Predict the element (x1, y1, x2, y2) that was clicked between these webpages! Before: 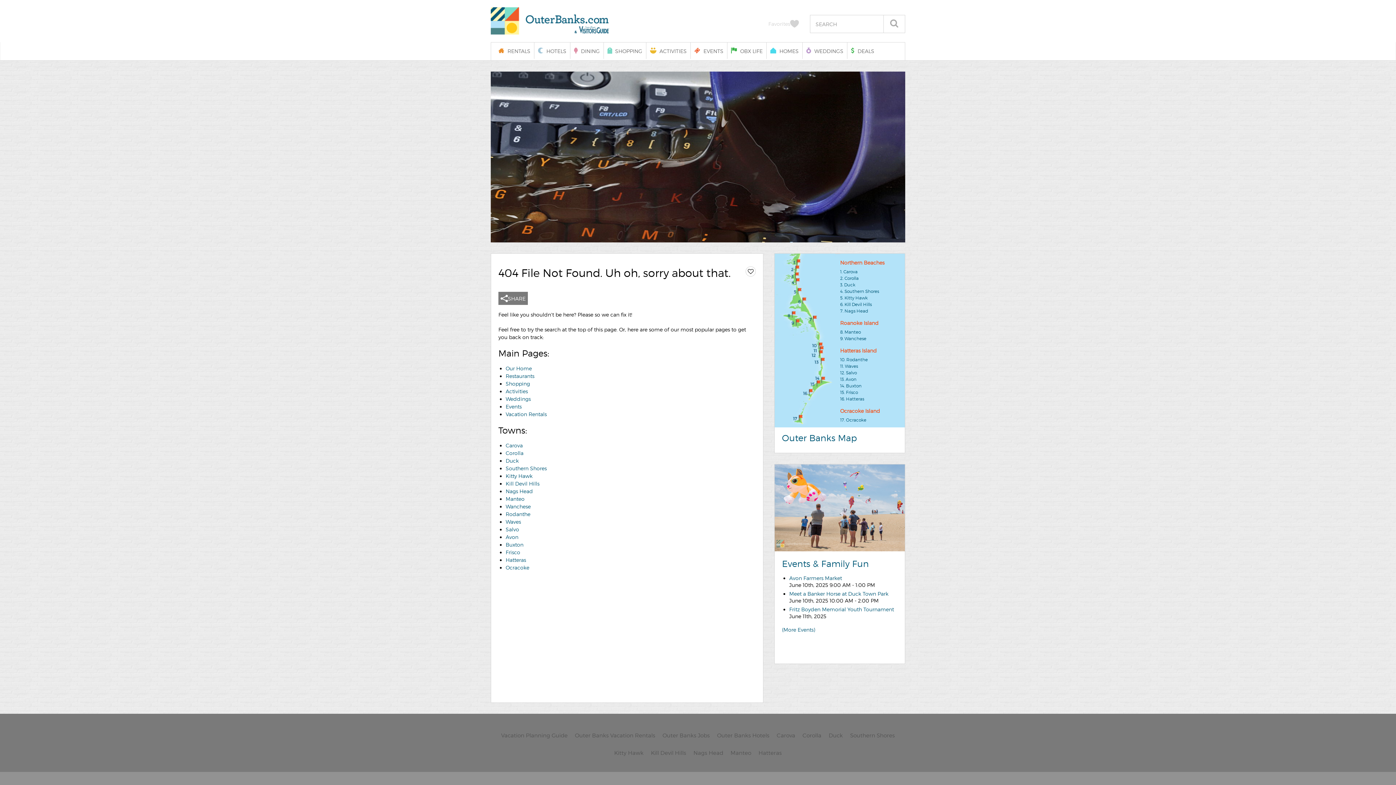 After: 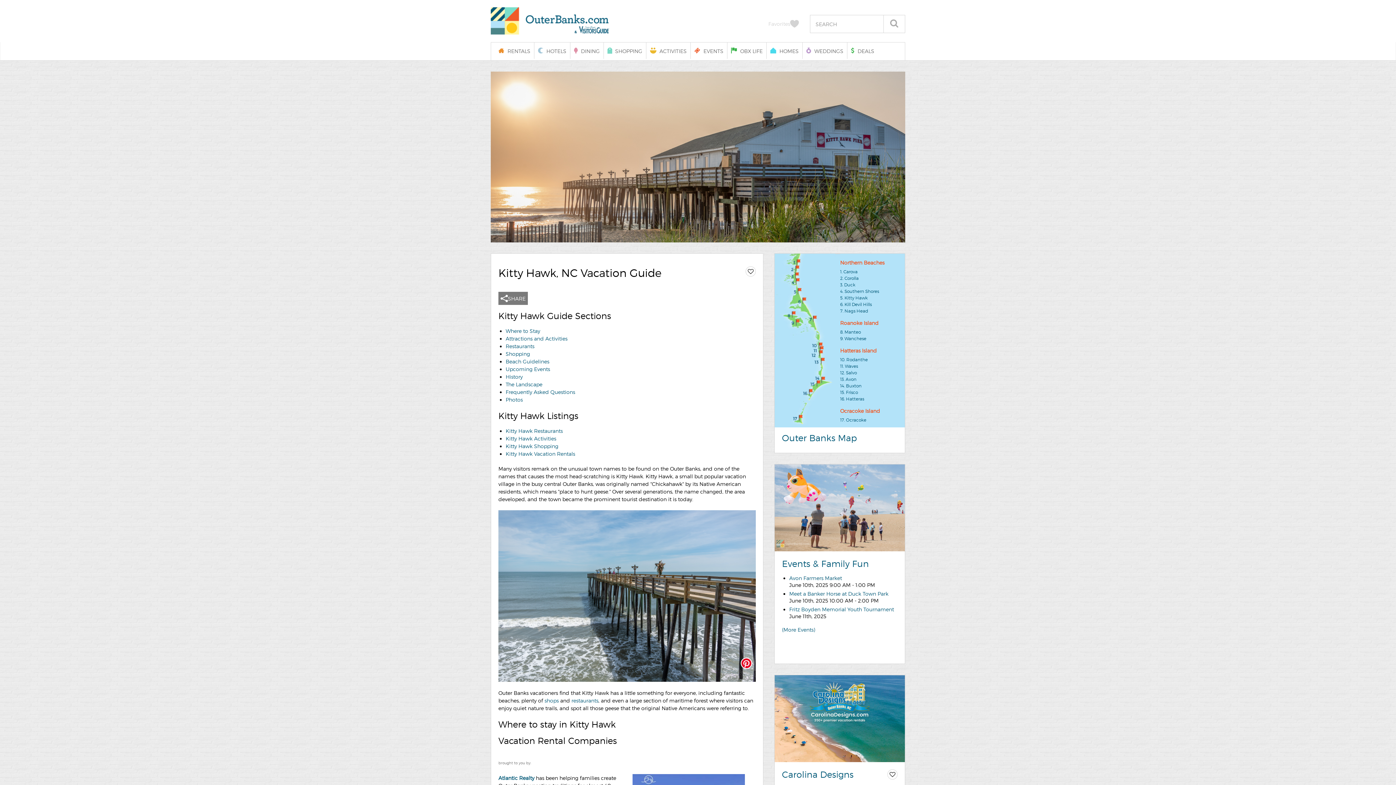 Action: label: 5. Kitty Hawk bbox: (840, 295, 868, 300)